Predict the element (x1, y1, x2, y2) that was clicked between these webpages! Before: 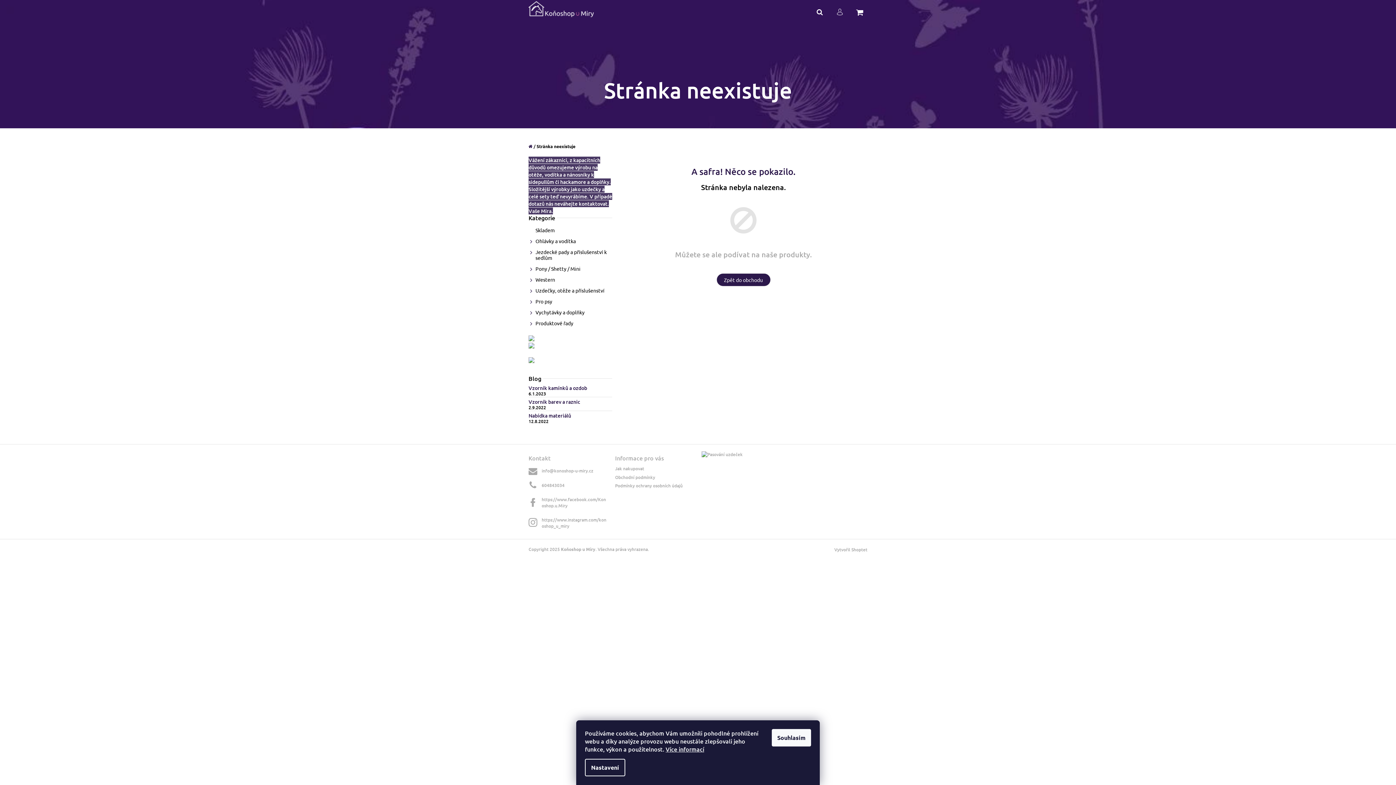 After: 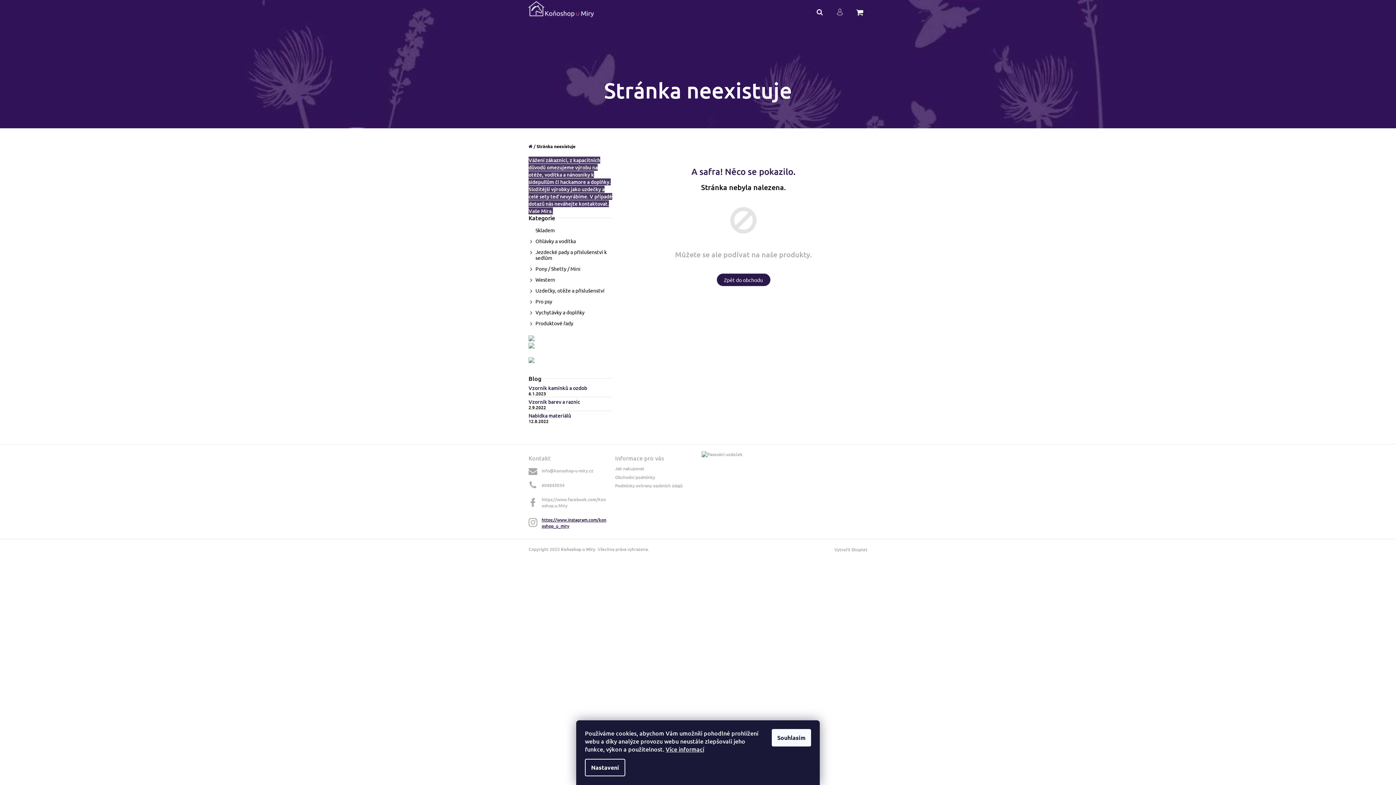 Action: label: https://www.instagram.com/konoshop_u_miry bbox: (541, 515, 608, 529)